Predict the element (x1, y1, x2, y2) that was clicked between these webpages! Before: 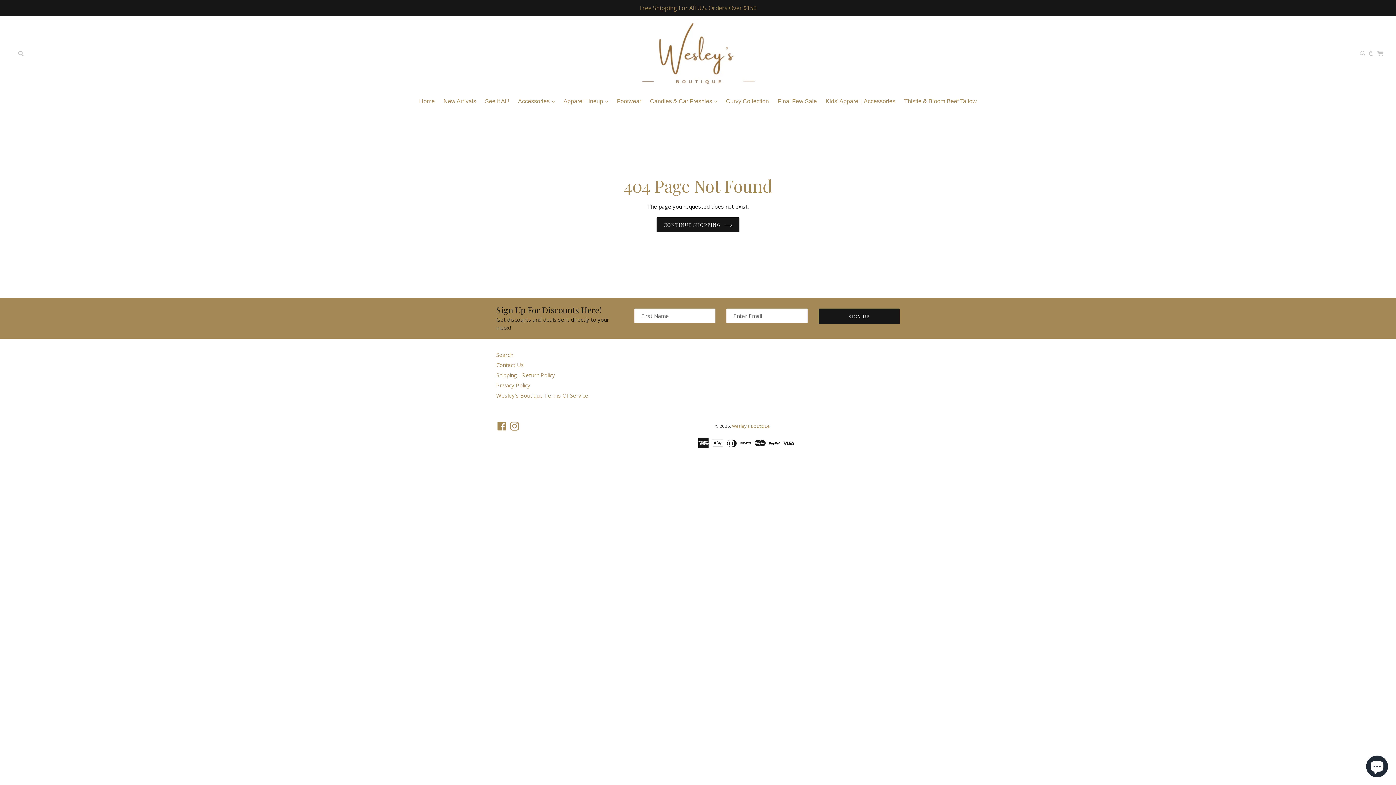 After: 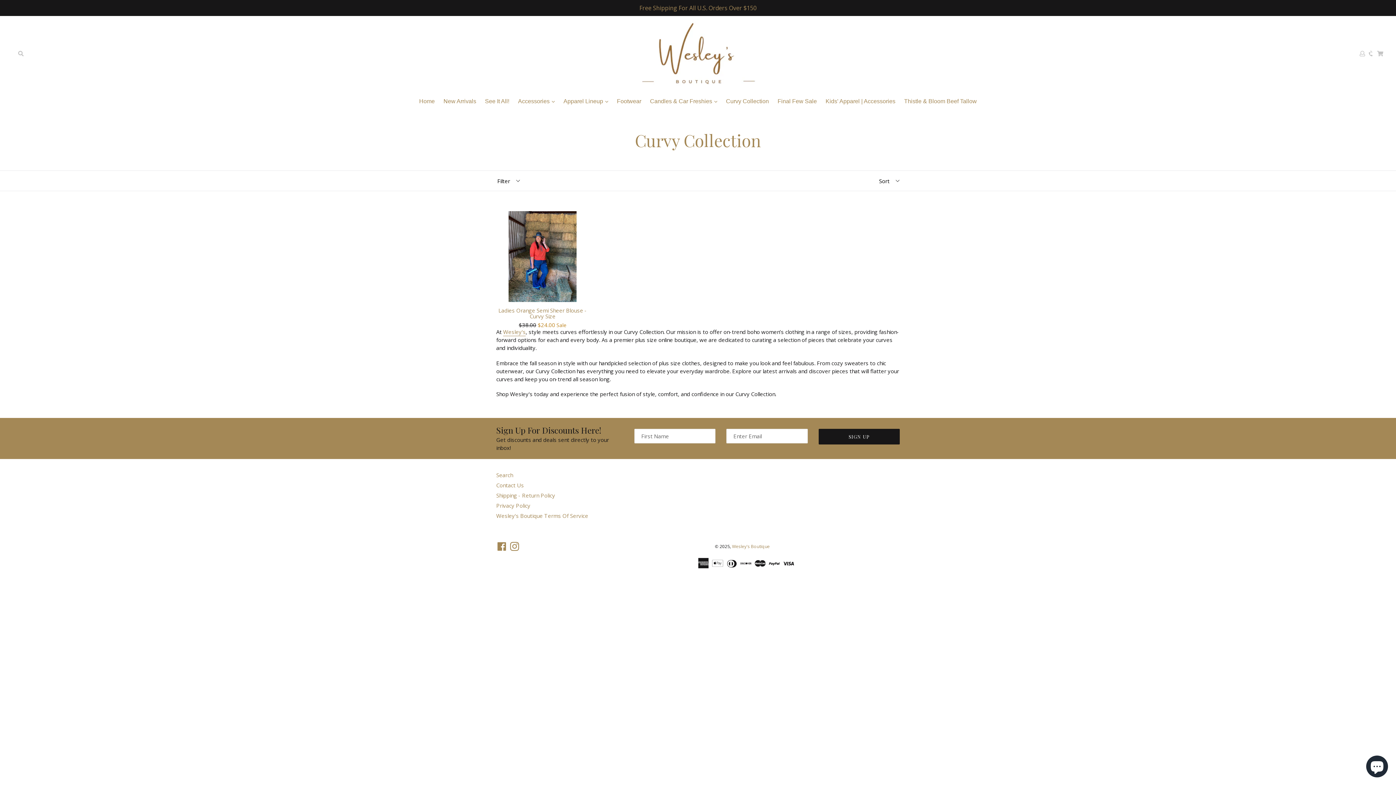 Action: label: Curvy Collection bbox: (722, 97, 772, 107)